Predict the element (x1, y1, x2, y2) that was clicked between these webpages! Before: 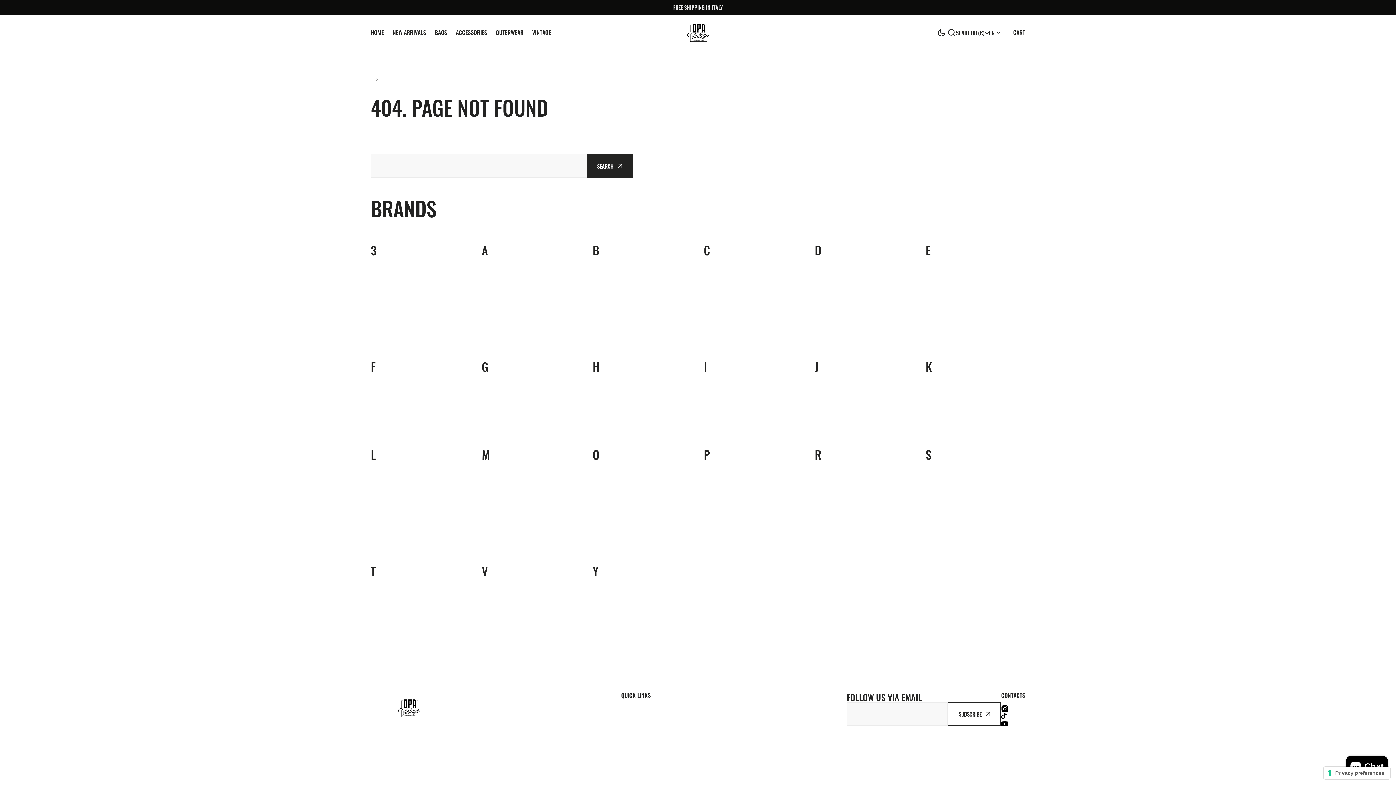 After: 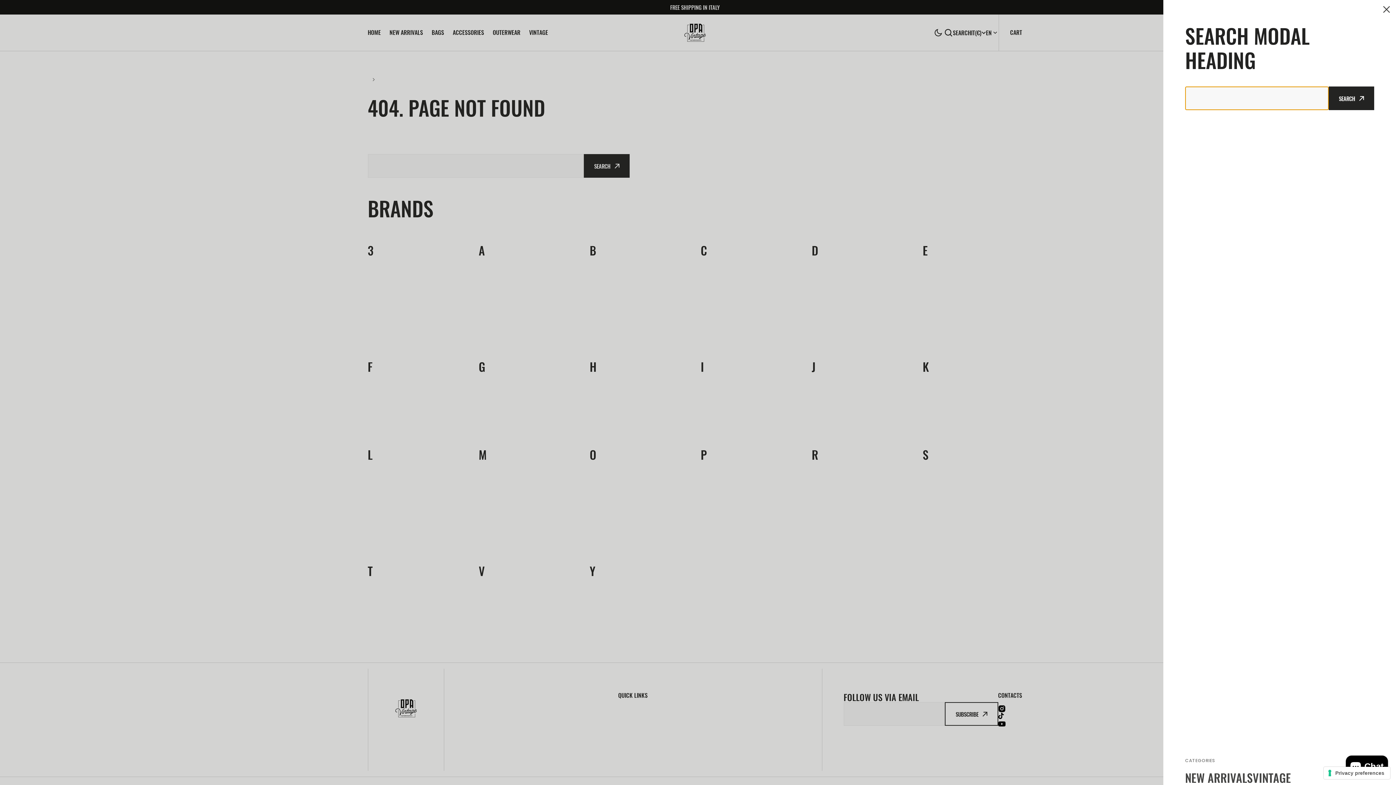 Action: bbox: (947, 28, 974, 37) label: search